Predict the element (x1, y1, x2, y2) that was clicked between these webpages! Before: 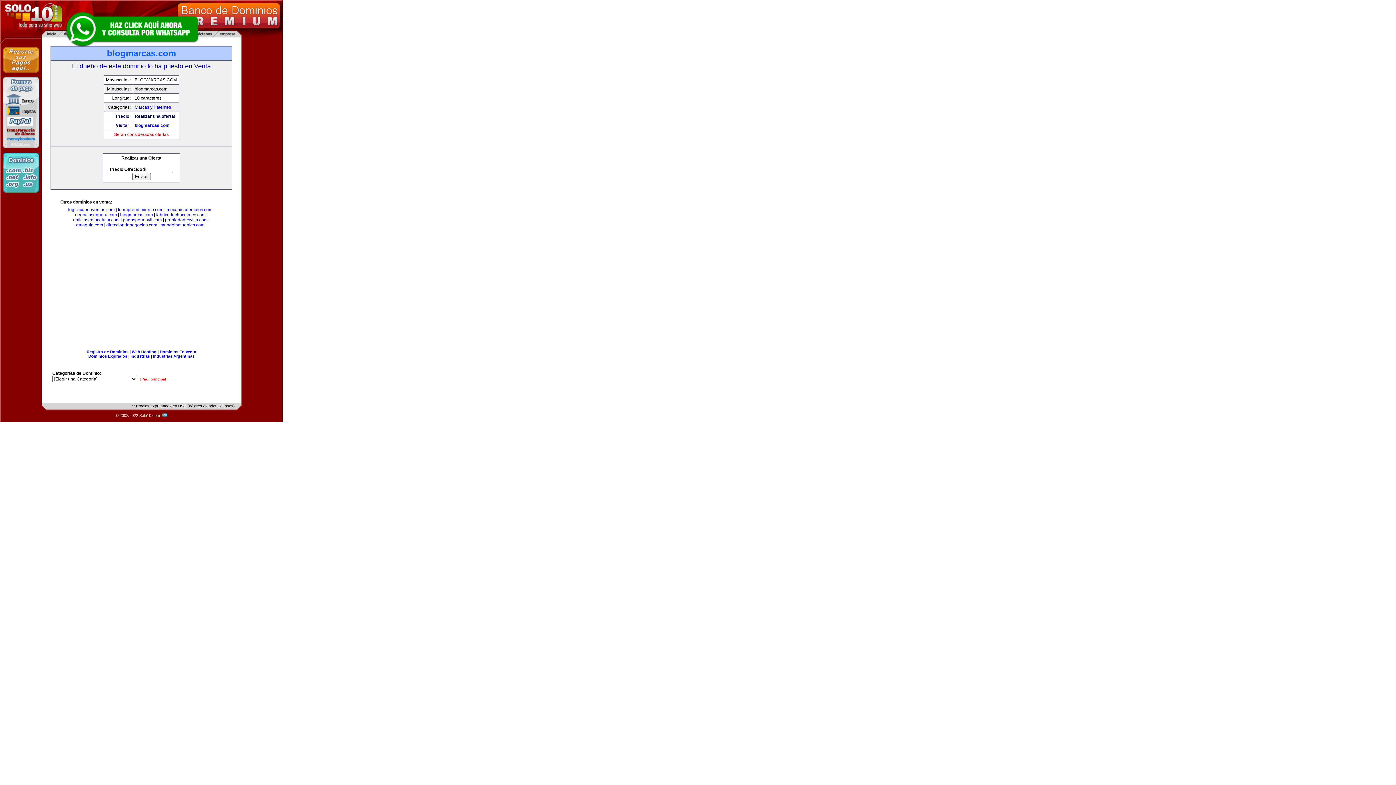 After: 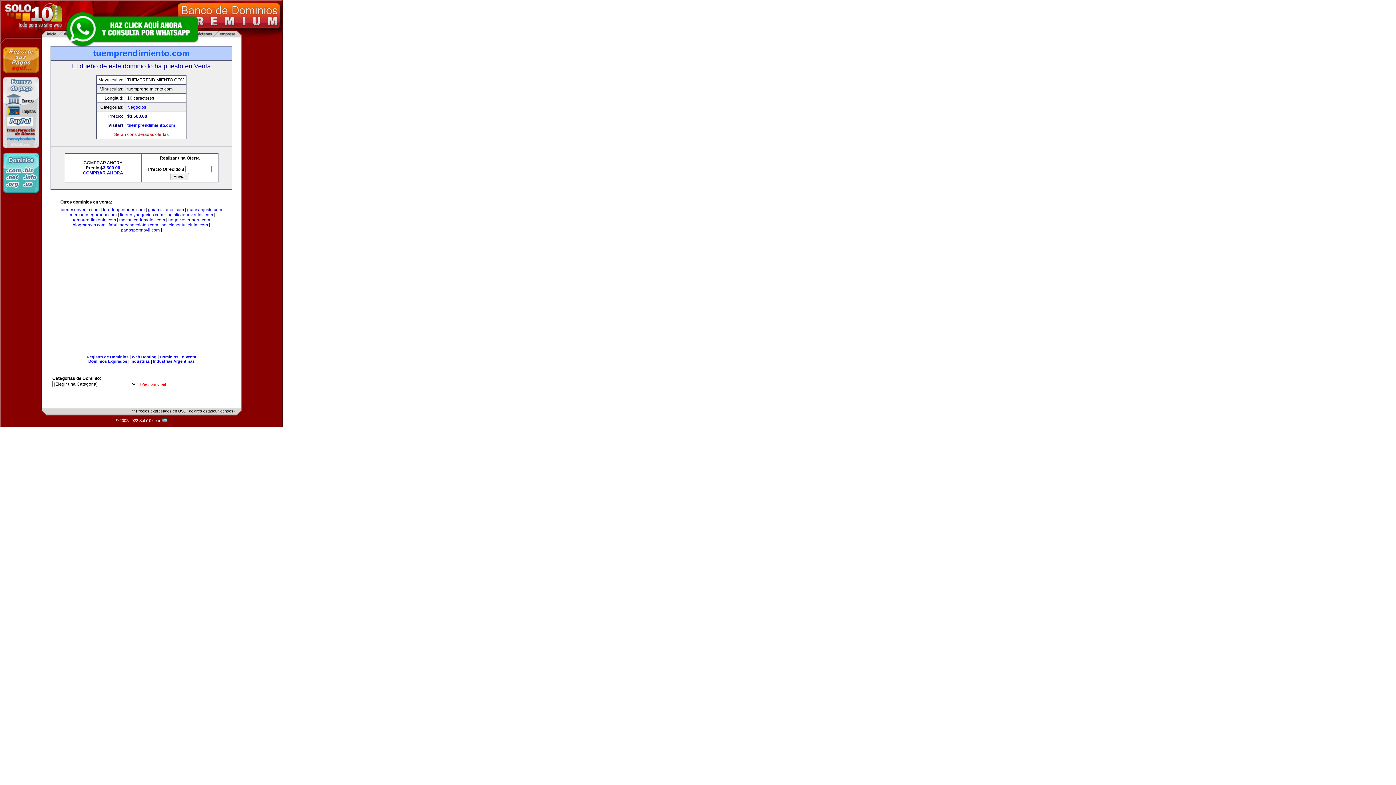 Action: label: tuemprendimiento.com bbox: (118, 207, 163, 212)